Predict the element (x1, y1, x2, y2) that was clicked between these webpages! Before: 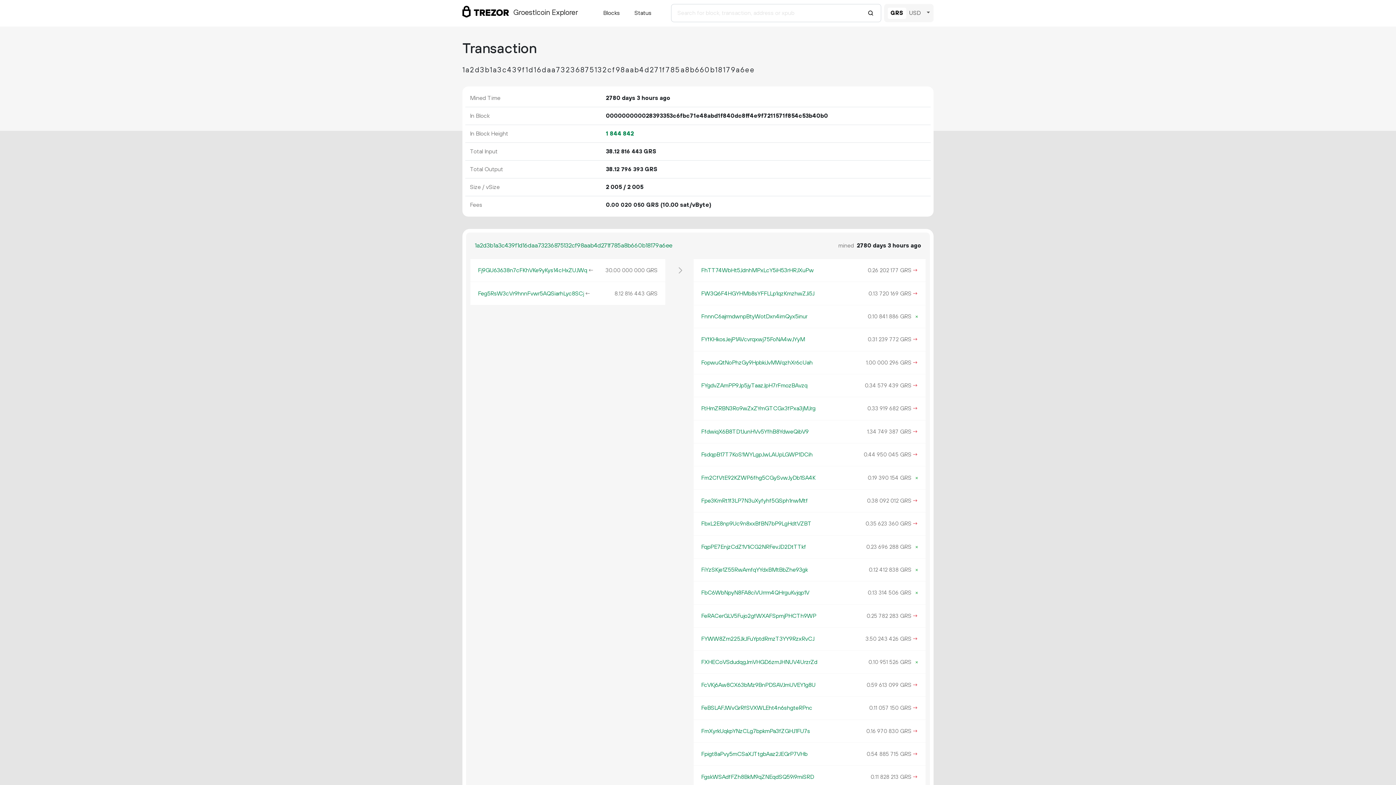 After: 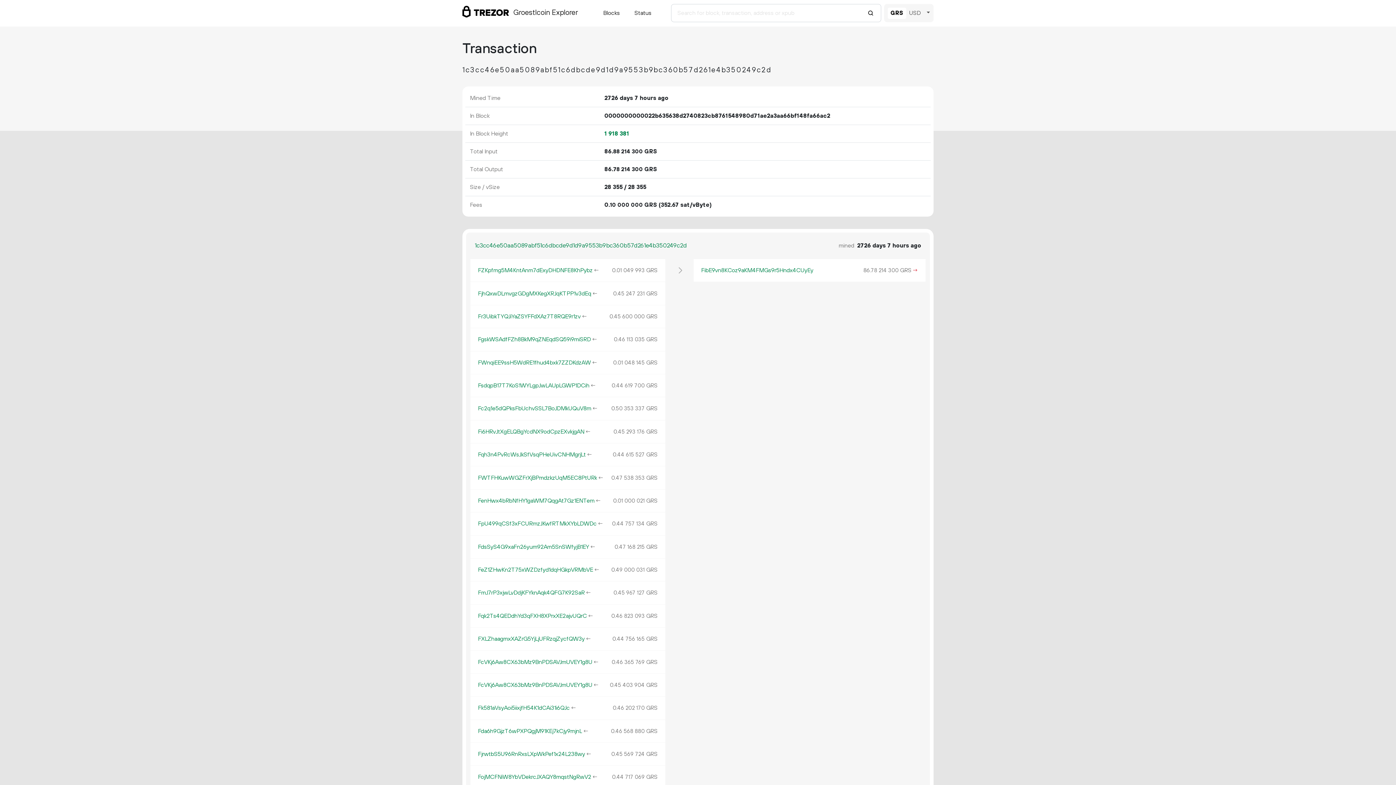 Action: bbox: (911, 450, 918, 459) label: →